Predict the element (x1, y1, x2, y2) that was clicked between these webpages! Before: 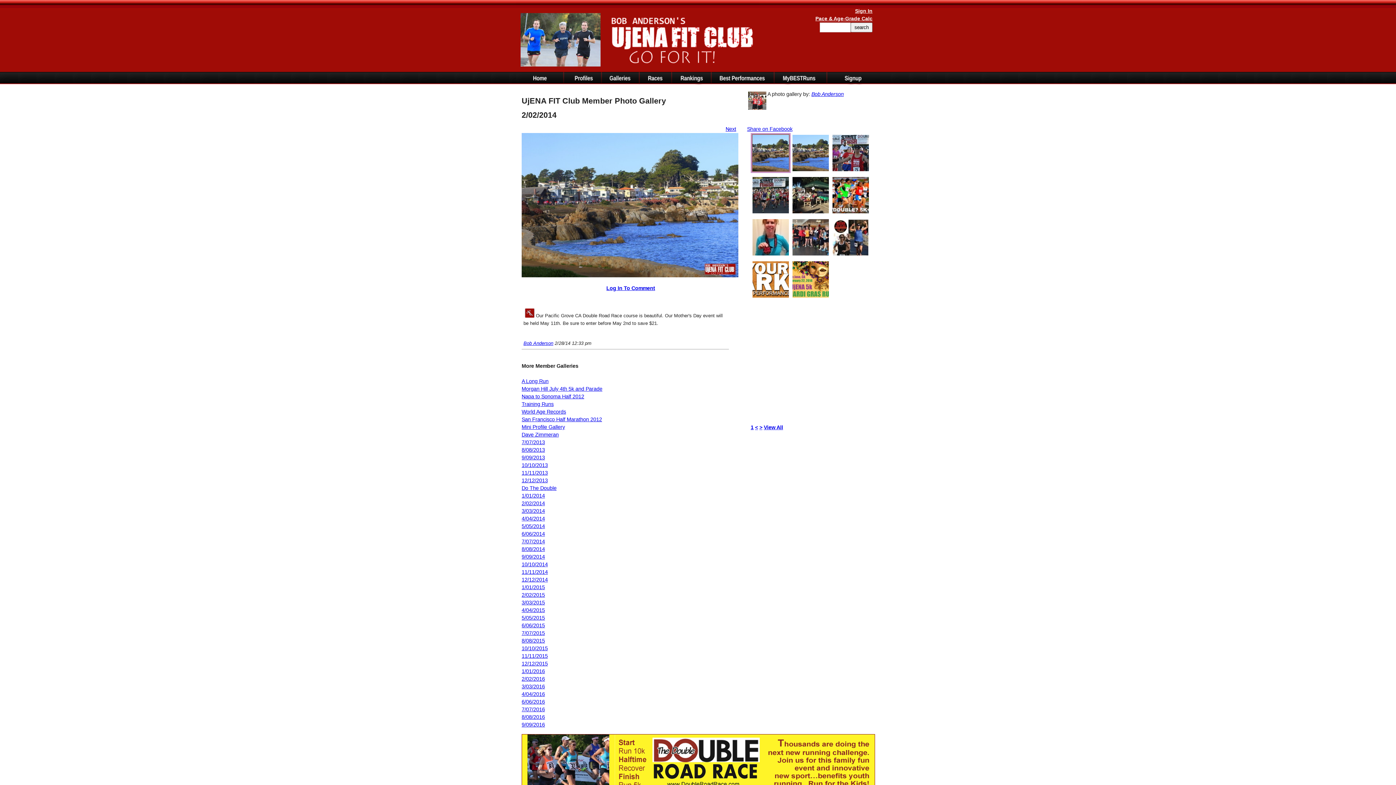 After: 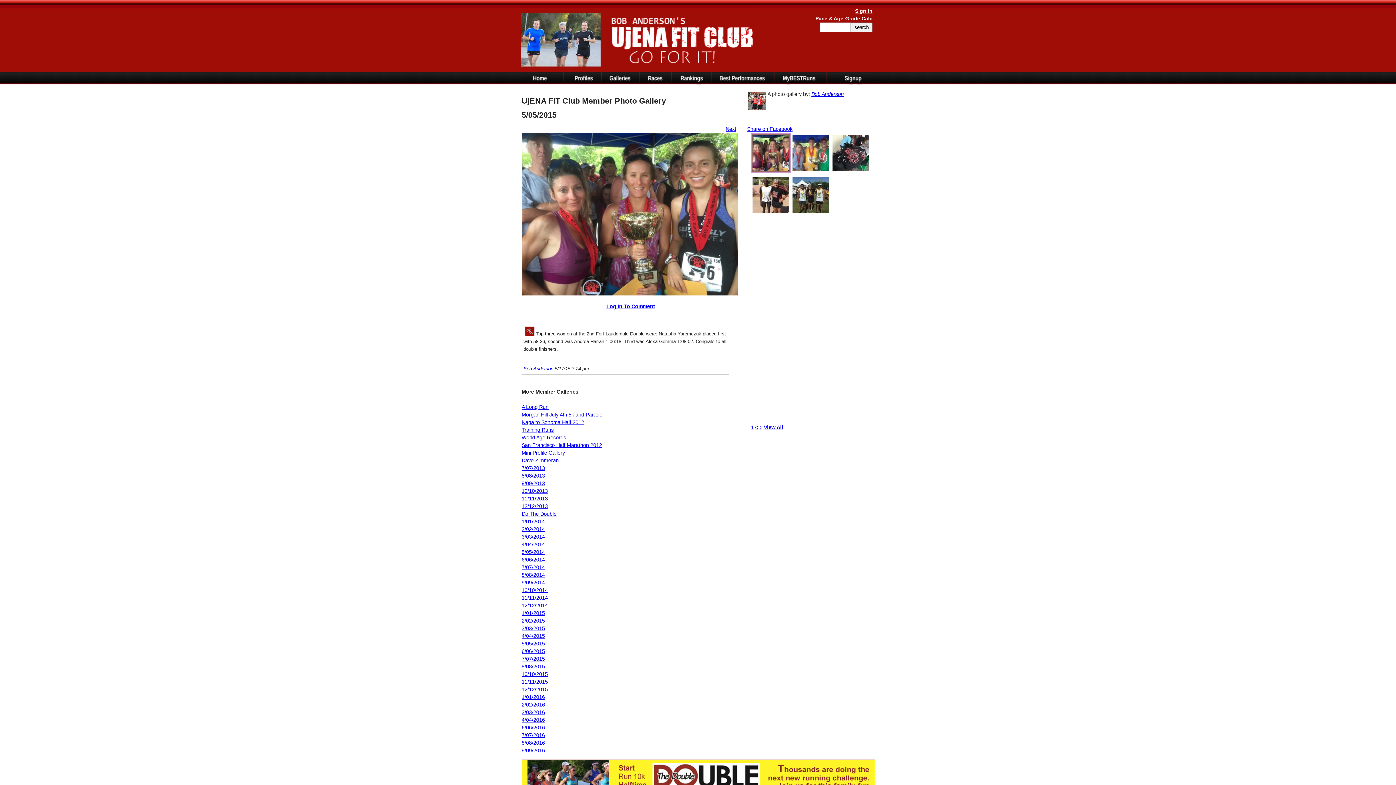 Action: bbox: (521, 615, 545, 621) label: 5/05/2015